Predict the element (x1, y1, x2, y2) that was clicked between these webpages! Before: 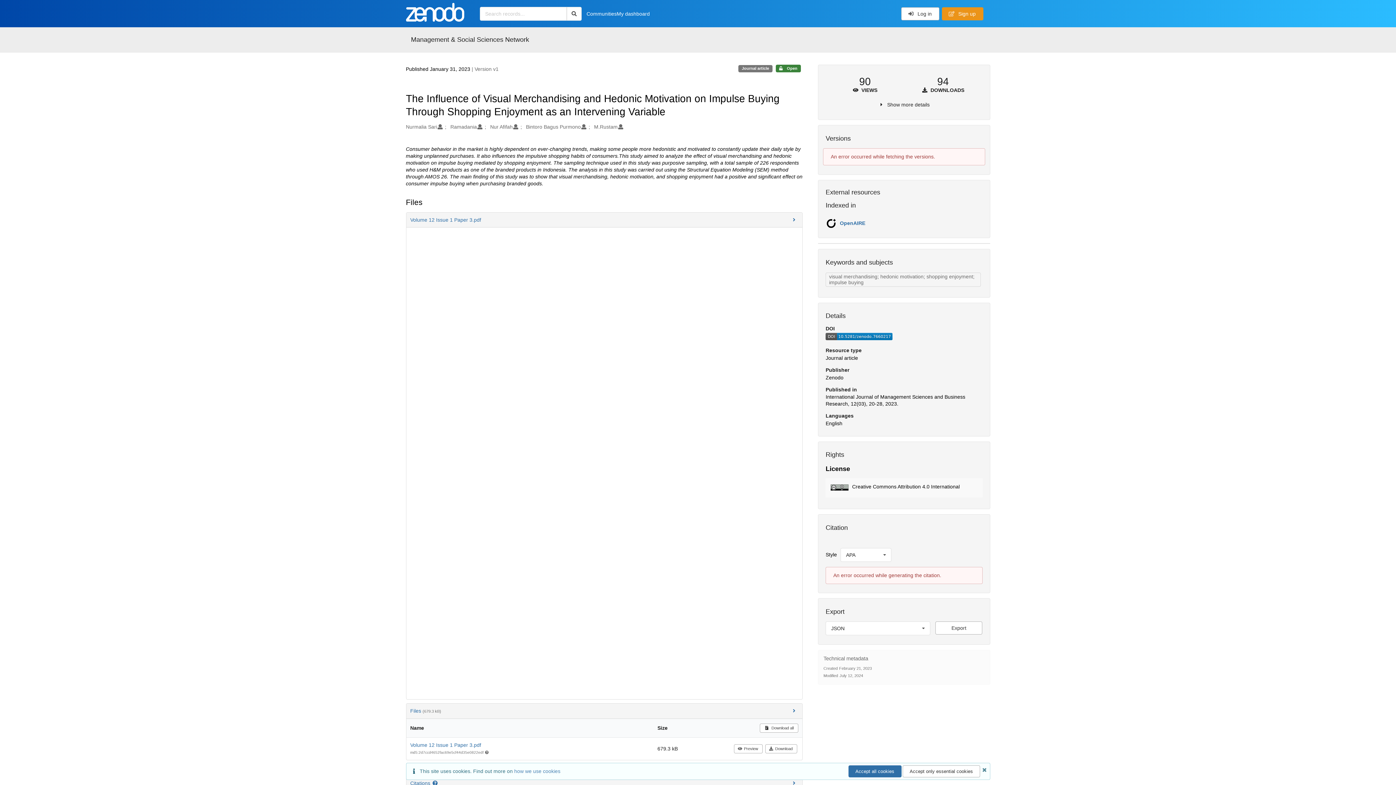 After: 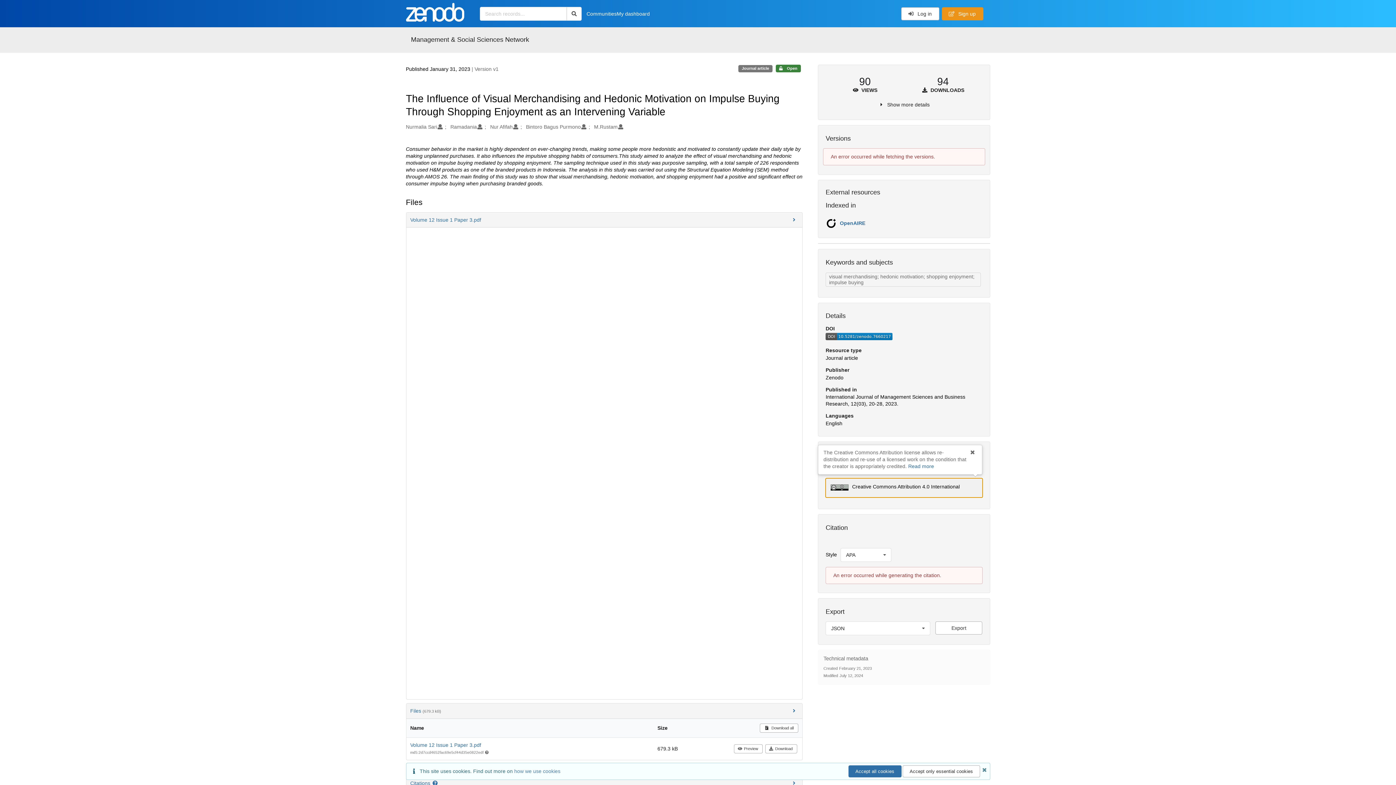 Action: bbox: (825, 478, 982, 497) label: Creative Commons Attribution 4.0 International